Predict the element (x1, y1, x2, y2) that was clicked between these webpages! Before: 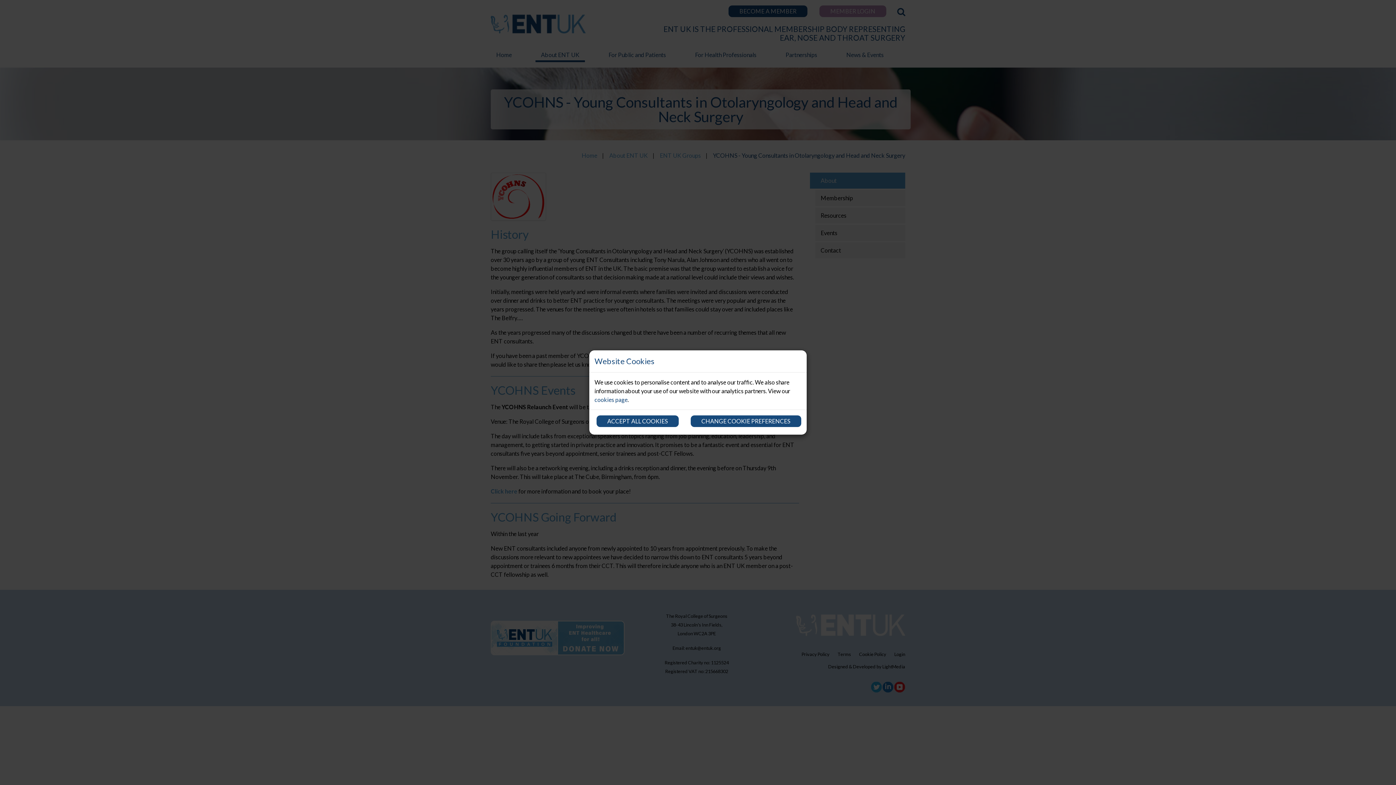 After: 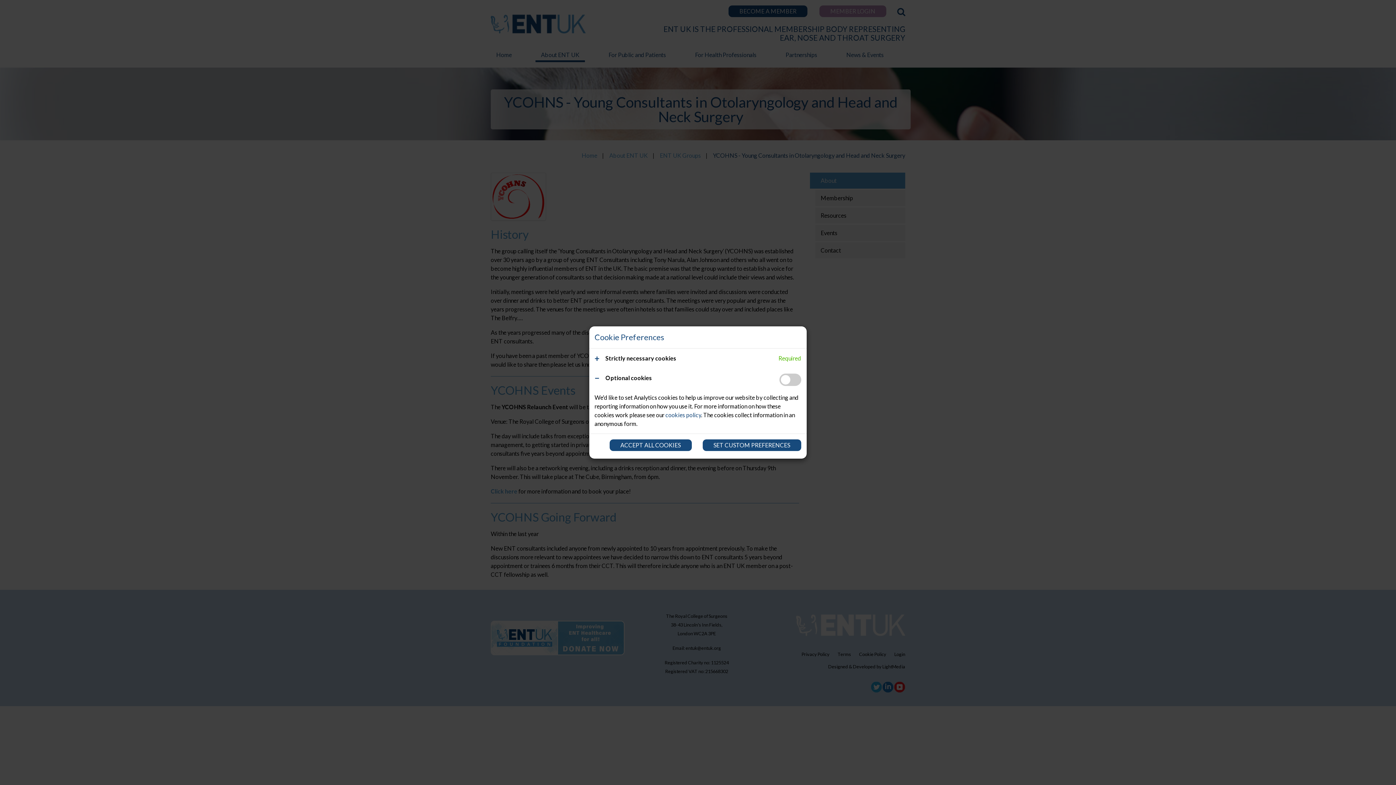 Action: label: CHANGE COOKIE PREFERENCES bbox: (690, 415, 801, 427)